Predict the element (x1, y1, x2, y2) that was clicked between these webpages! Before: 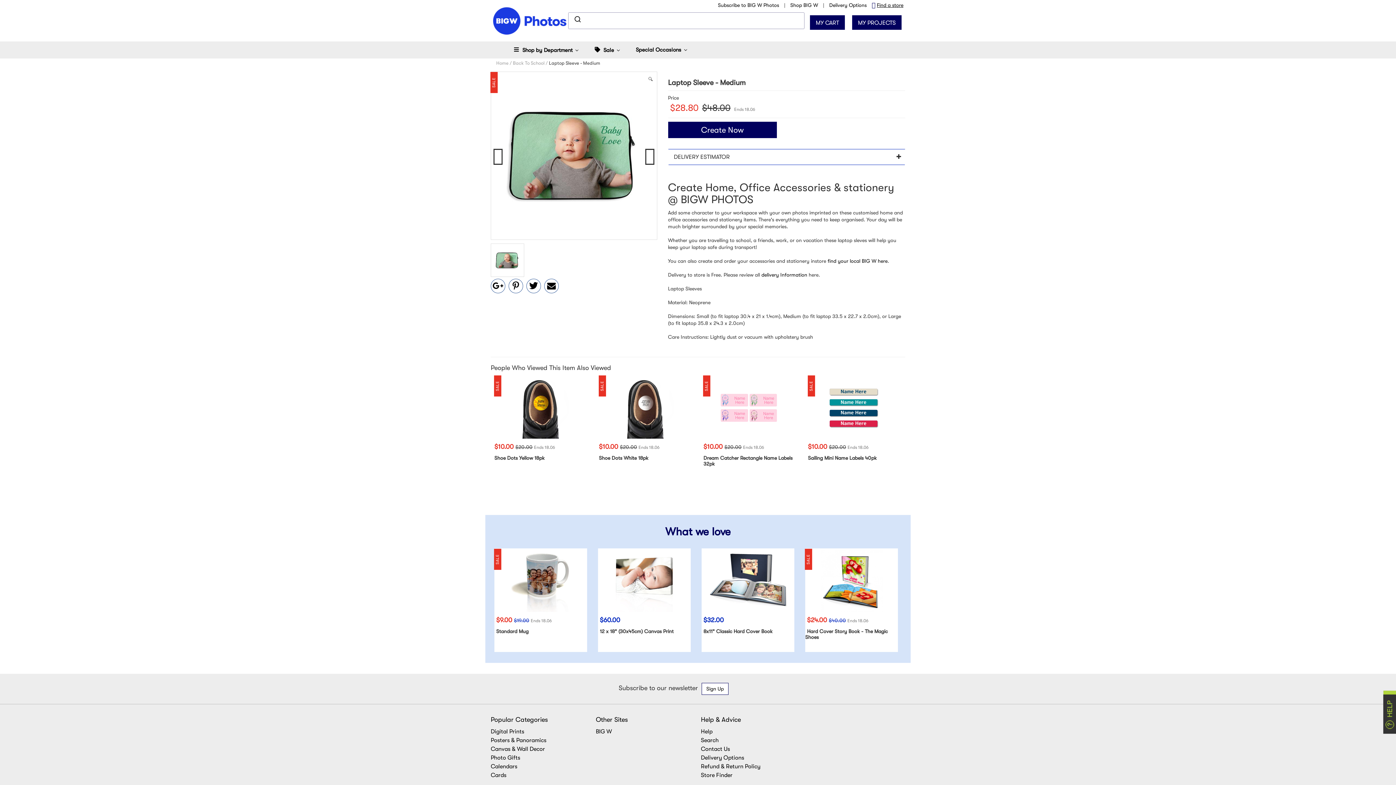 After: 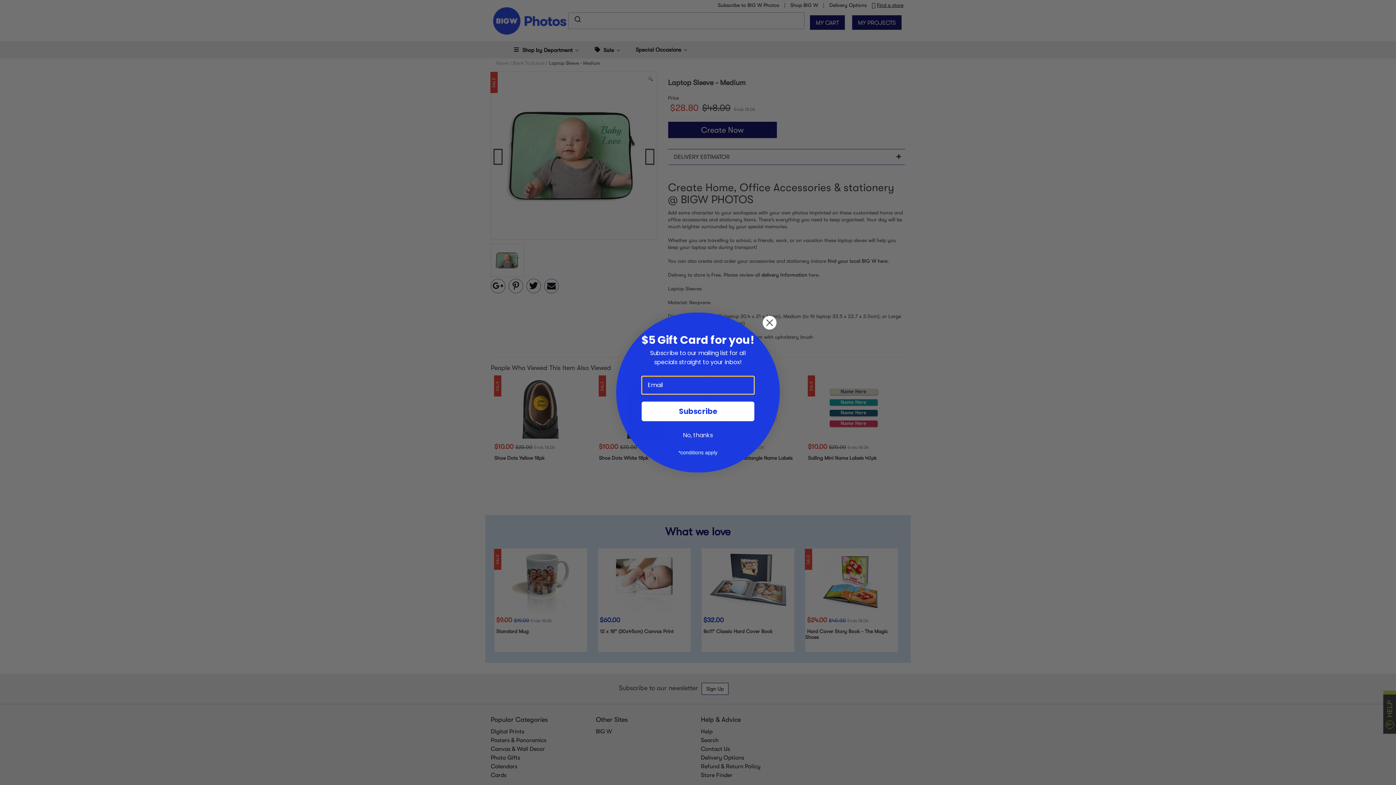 Action: bbox: (492, 73, 655, 236)